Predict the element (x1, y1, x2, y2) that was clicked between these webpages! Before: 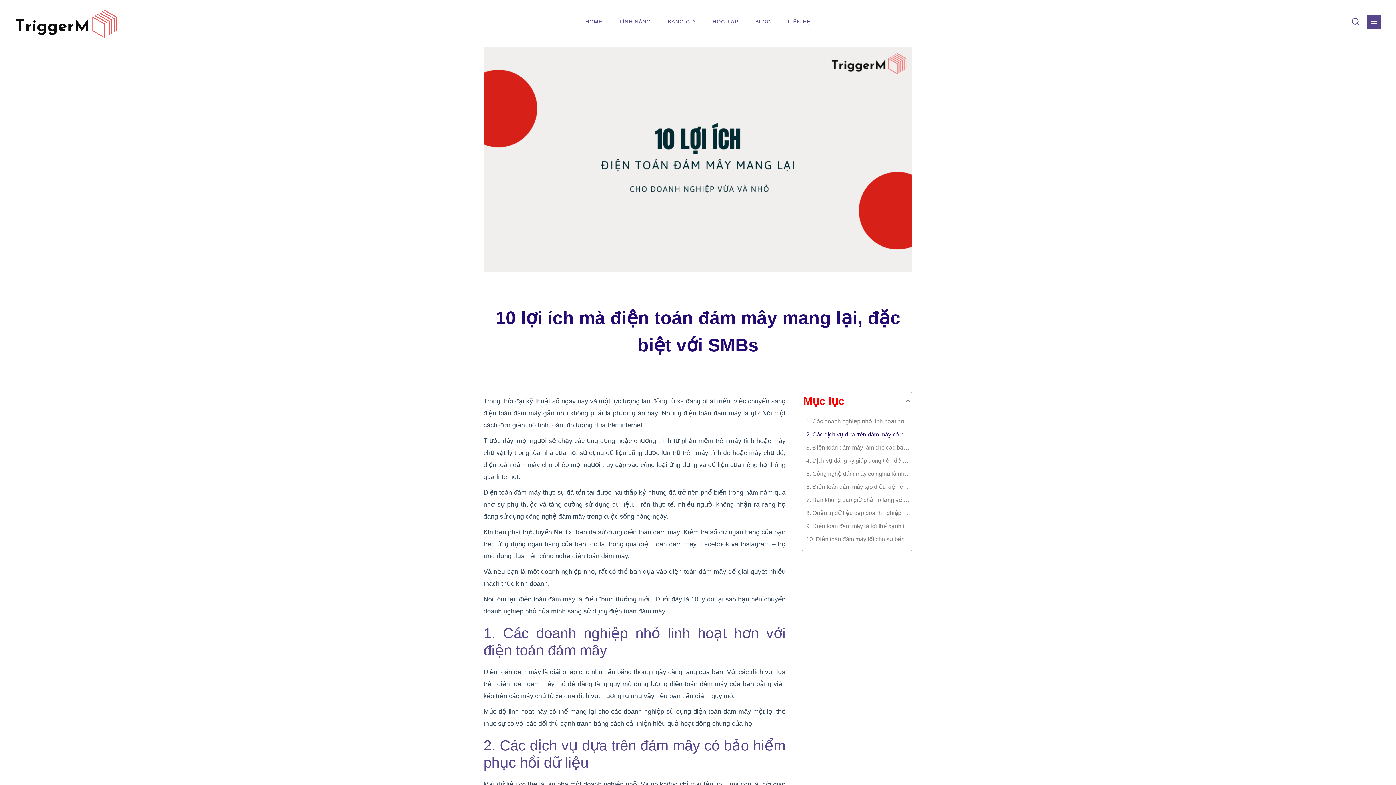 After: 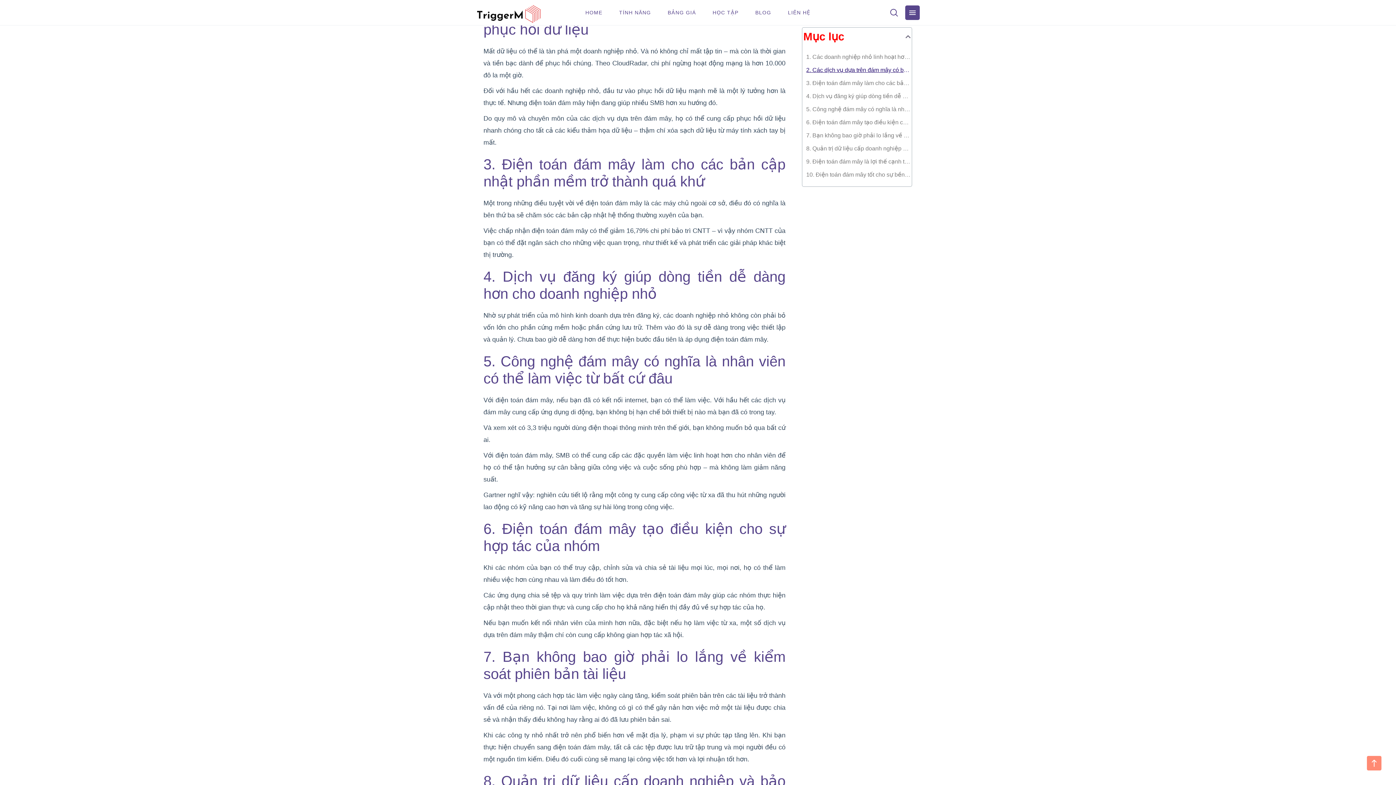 Action: label: 2. Các dịch vụ dựa trên đám mây có bảo hiểm phục hồi dữ liệu bbox: (806, 429, 910, 439)